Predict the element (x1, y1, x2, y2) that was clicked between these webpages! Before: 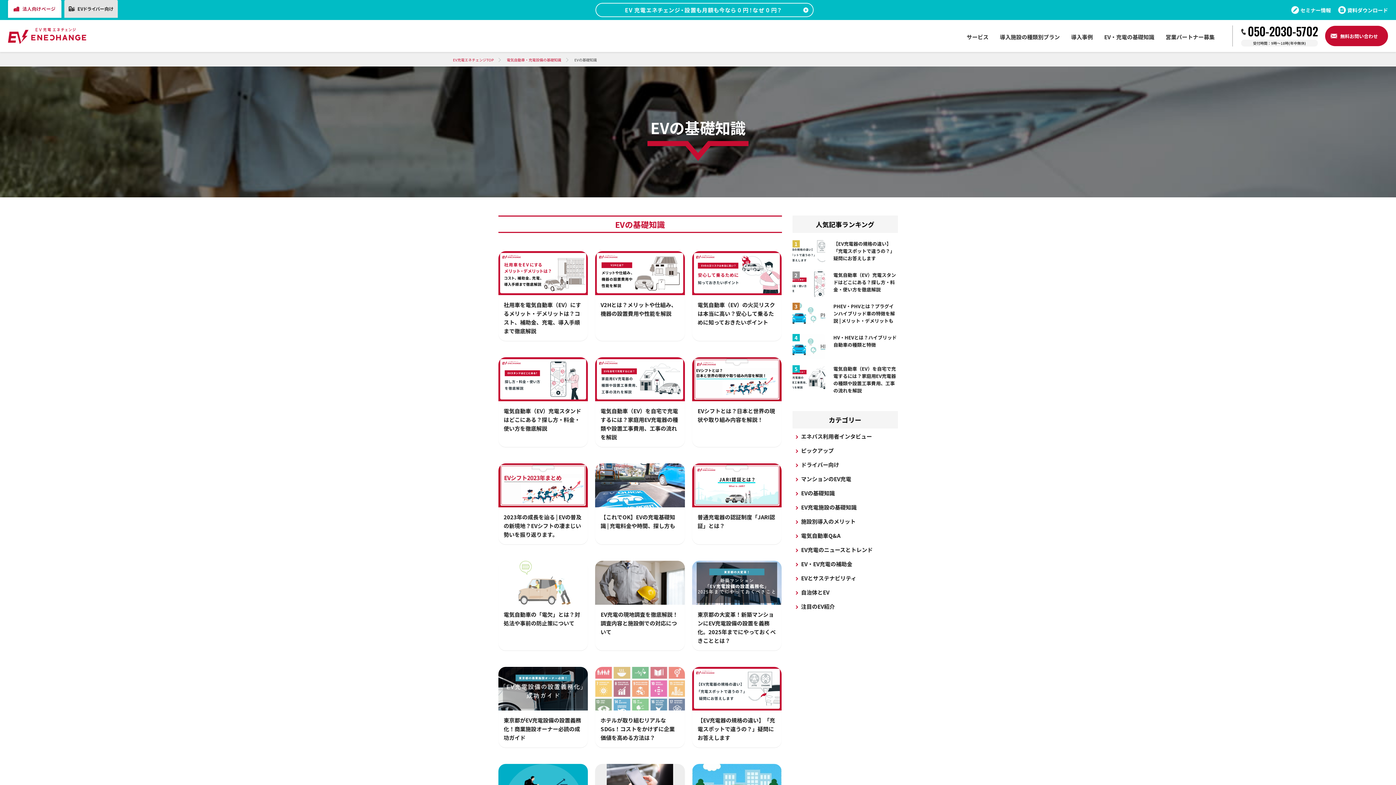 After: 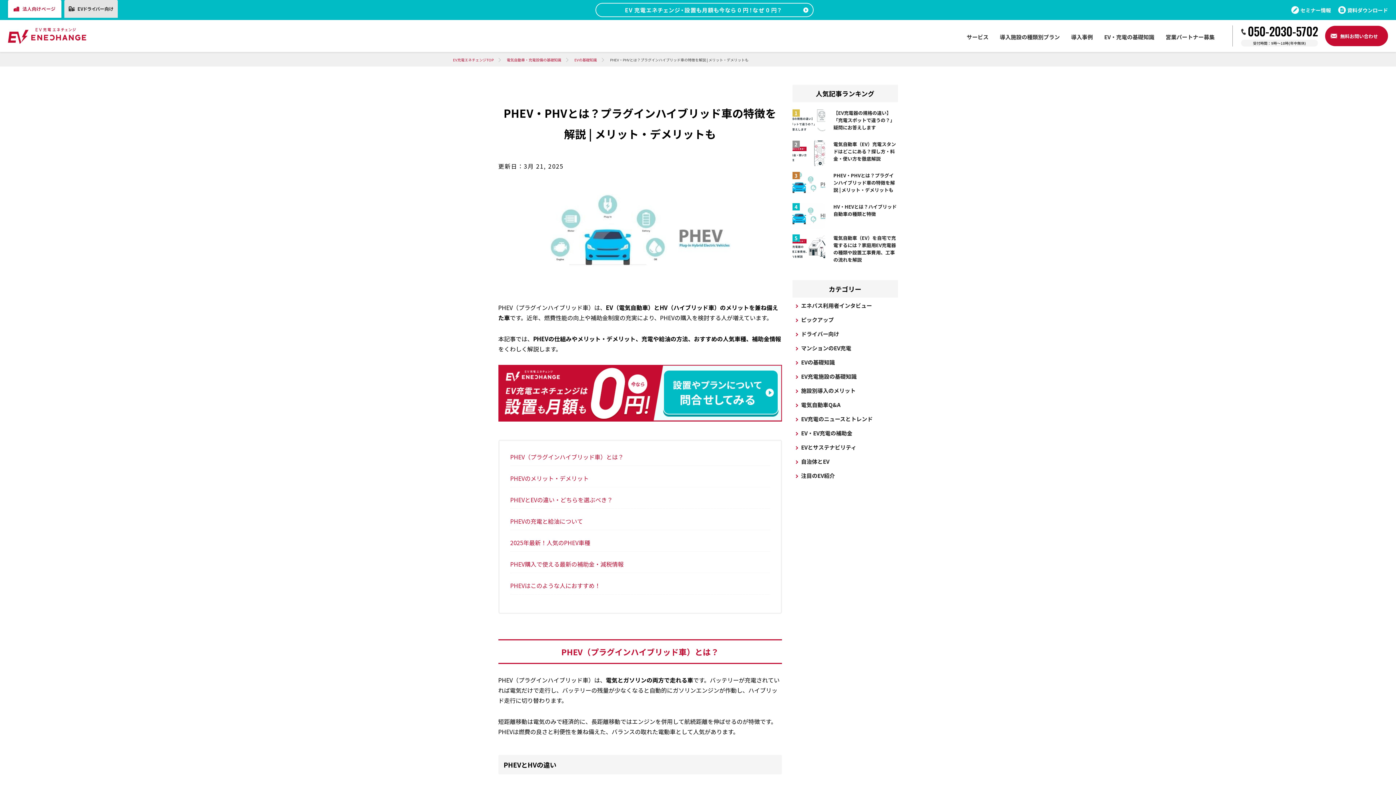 Action: bbox: (792, 302, 898, 328) label: PHEV・PHVとは？プラグインハイブリッド車の特徴を解説 | メリット・デメリットも